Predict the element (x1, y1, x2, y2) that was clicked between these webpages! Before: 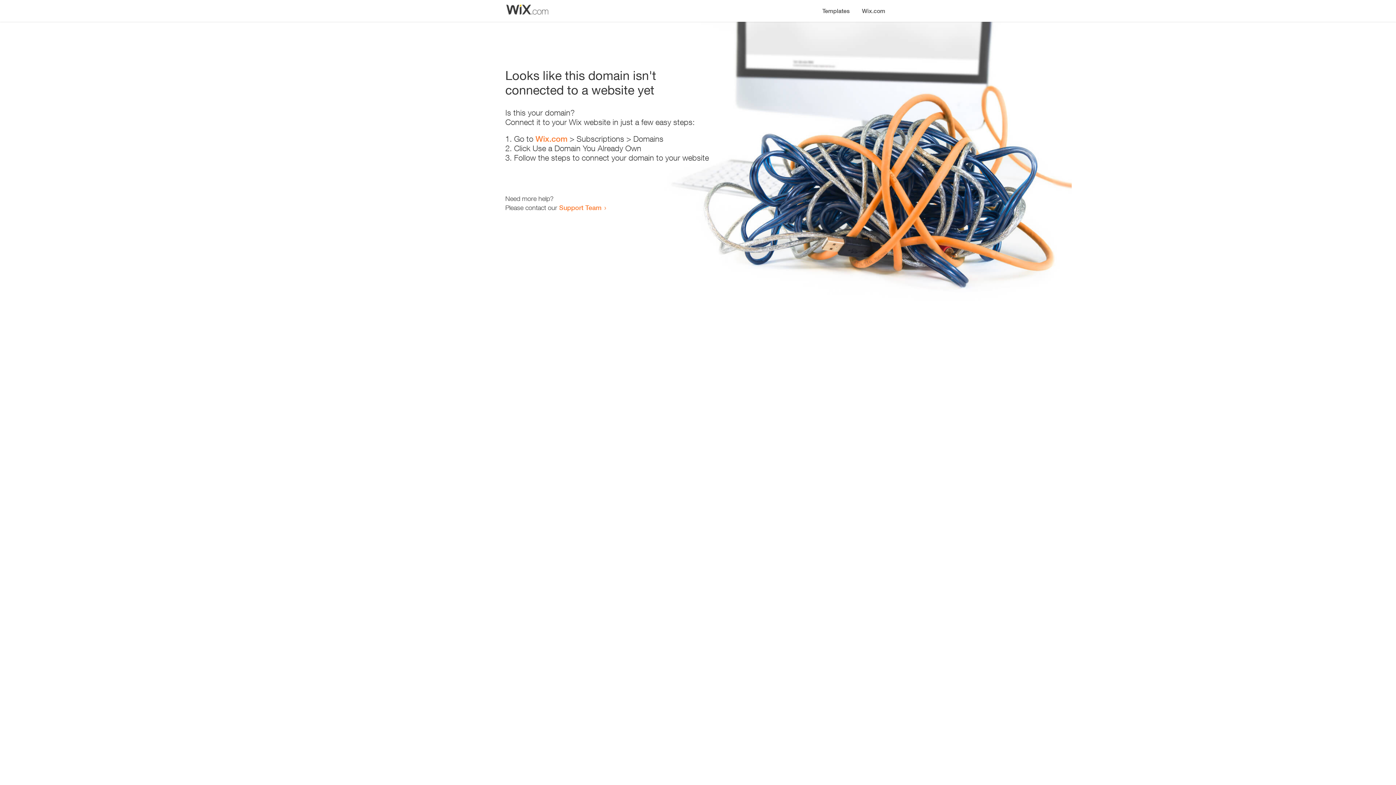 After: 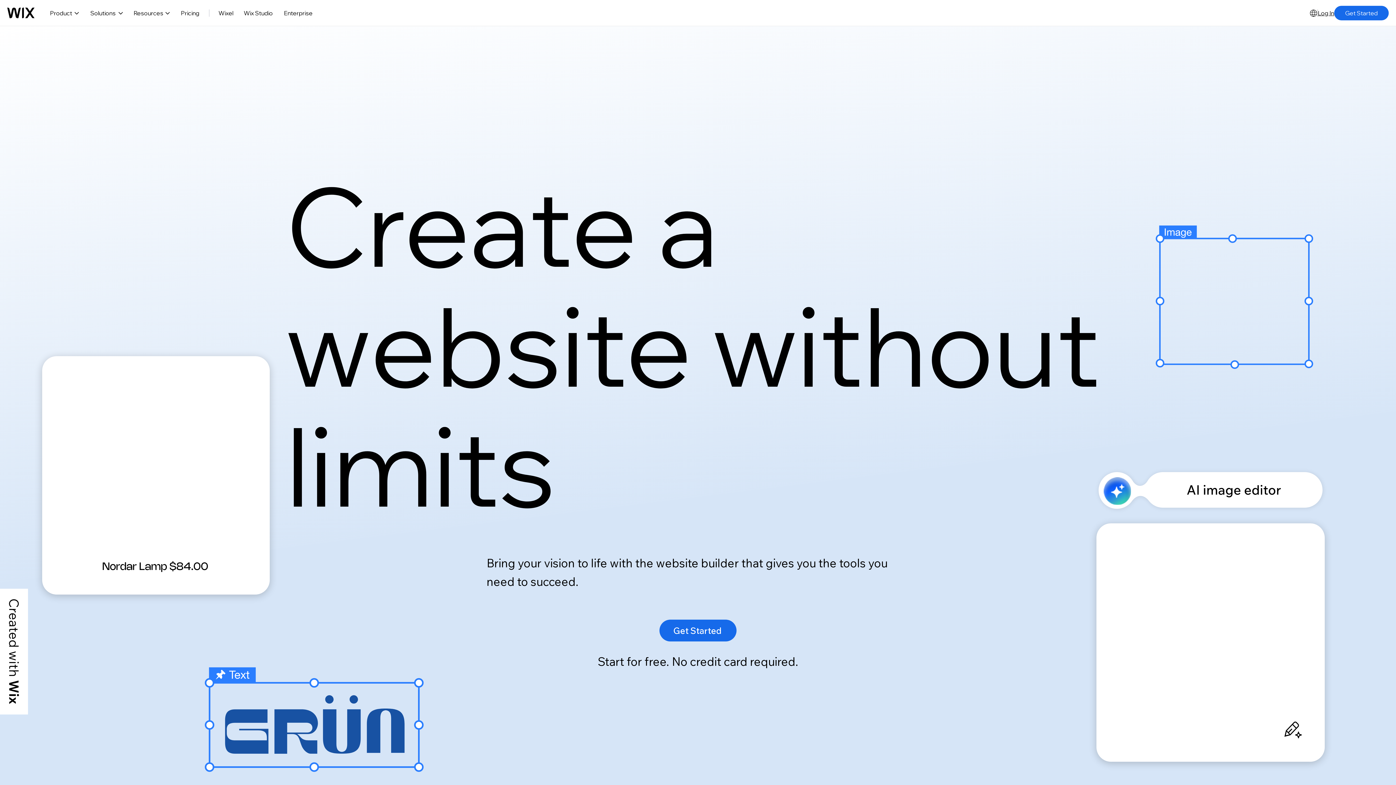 Action: label: Wix.com bbox: (856, 0, 890, 14)